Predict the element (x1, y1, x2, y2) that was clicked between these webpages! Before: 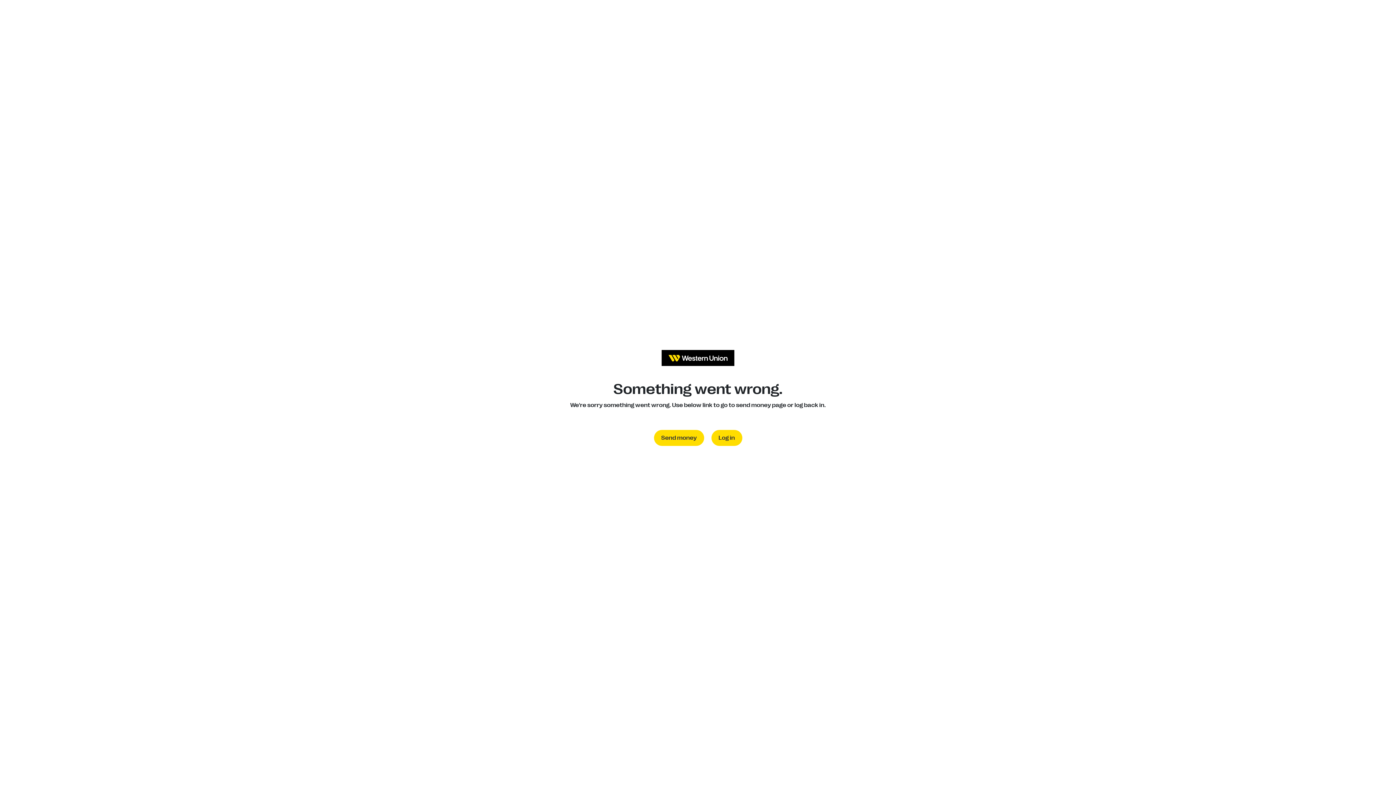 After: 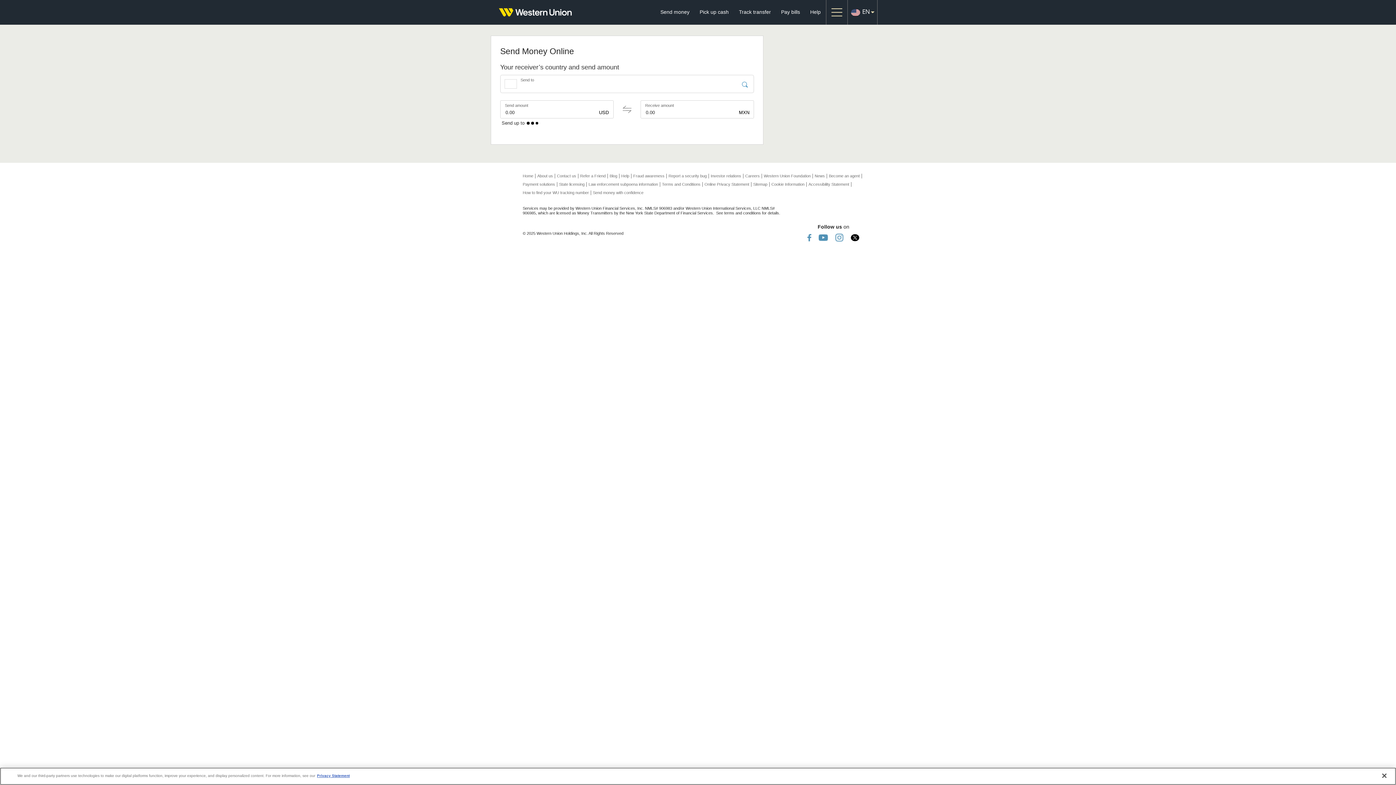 Action: label: Send money bbox: (654, 430, 704, 446)